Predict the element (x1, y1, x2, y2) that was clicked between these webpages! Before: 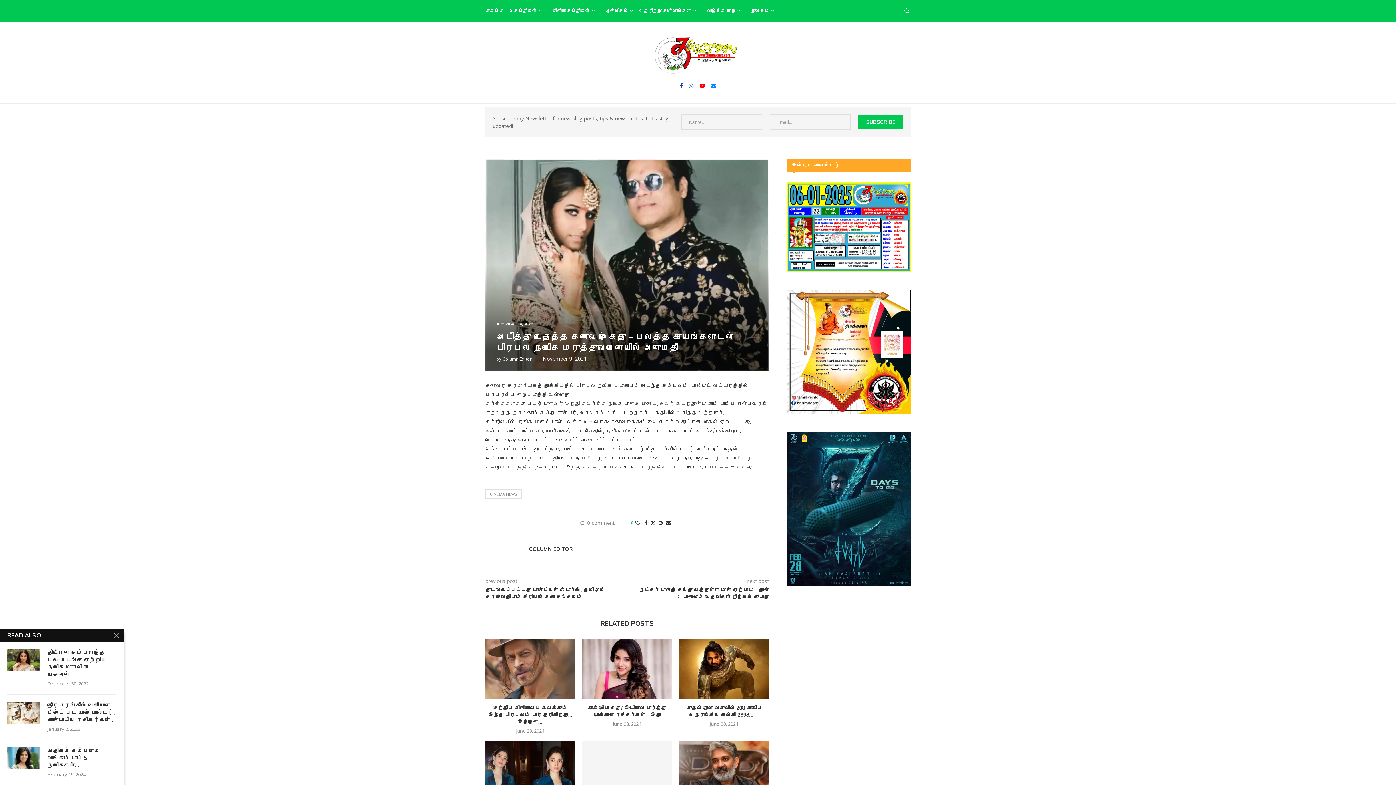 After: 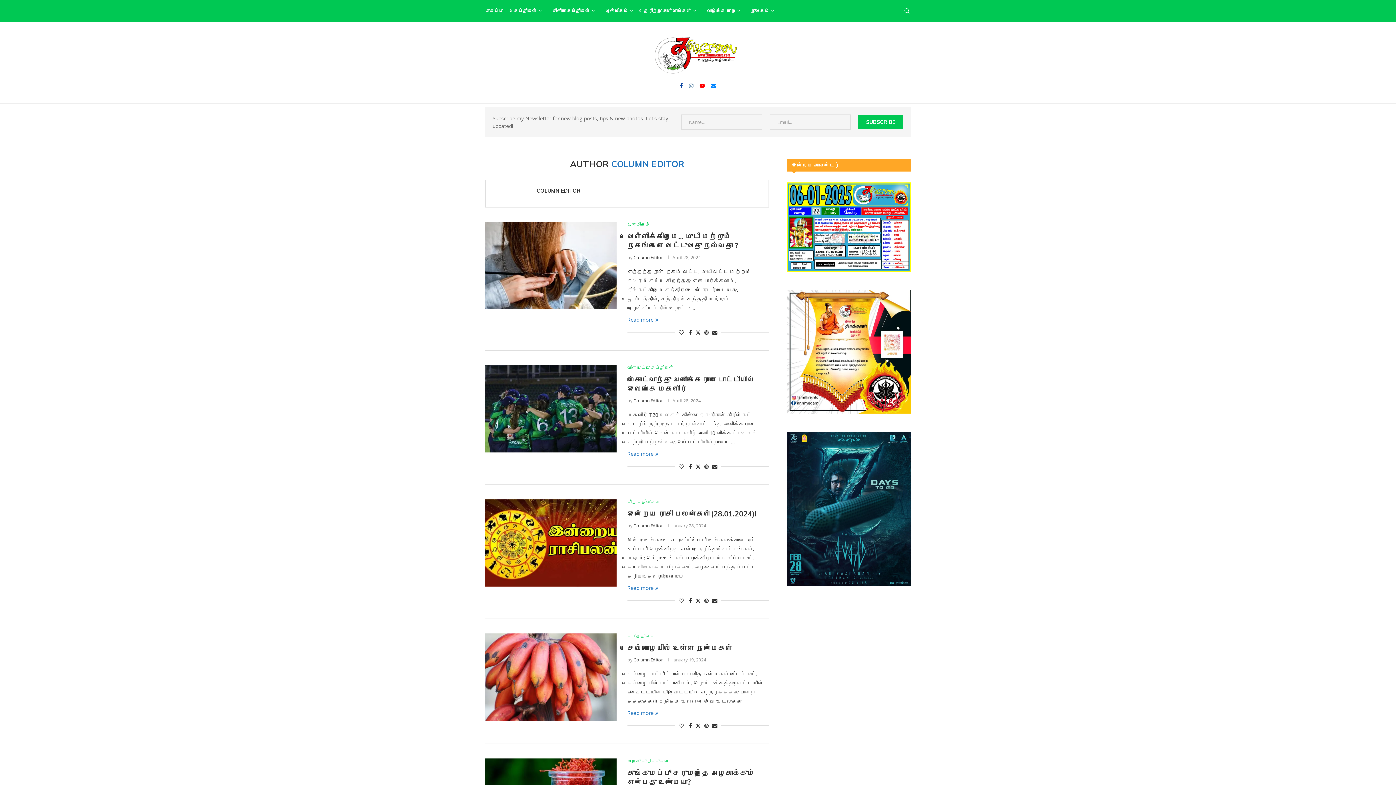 Action: label: Column Editor bbox: (502, 356, 532, 362)